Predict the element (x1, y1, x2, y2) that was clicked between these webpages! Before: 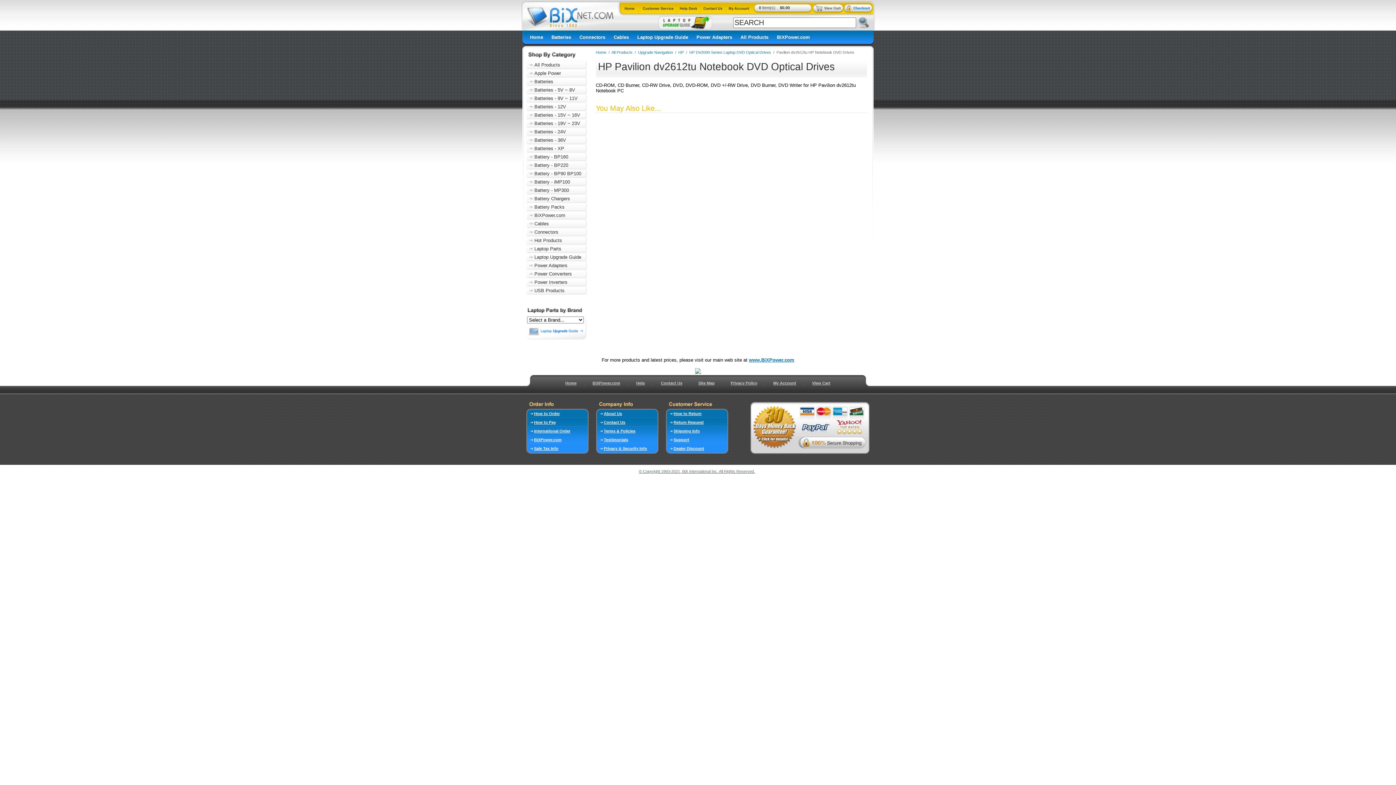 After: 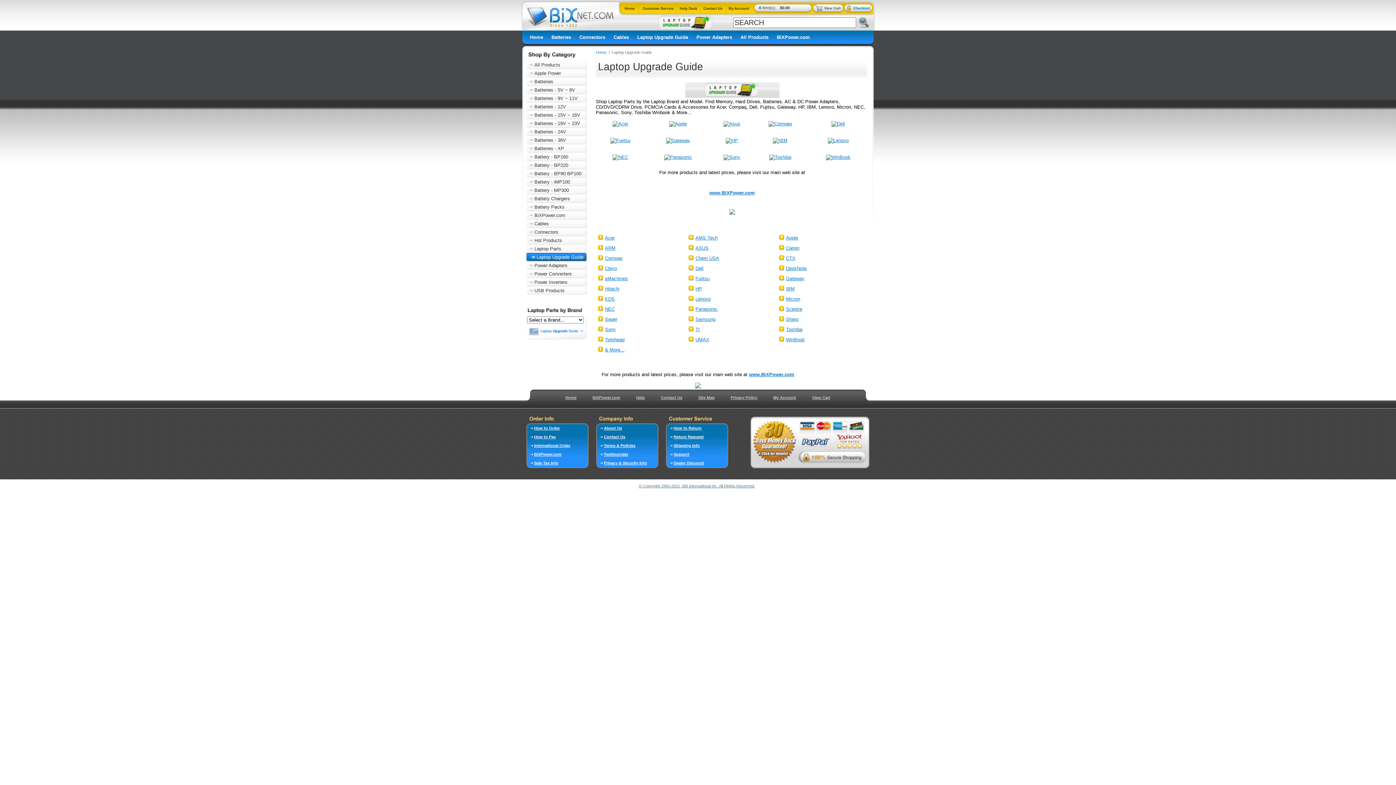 Action: label: Laptop Upgrade Guide bbox: (635, 30, 690, 40)